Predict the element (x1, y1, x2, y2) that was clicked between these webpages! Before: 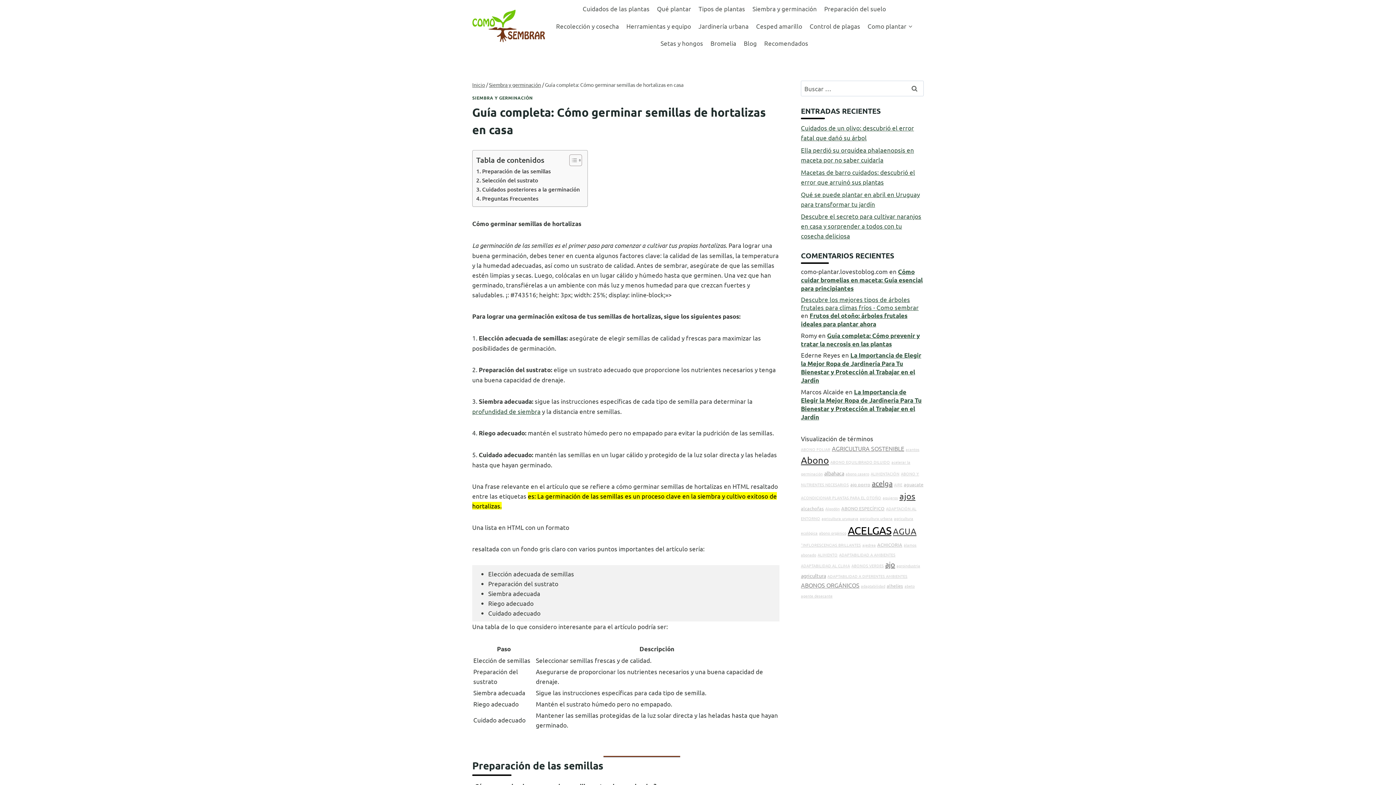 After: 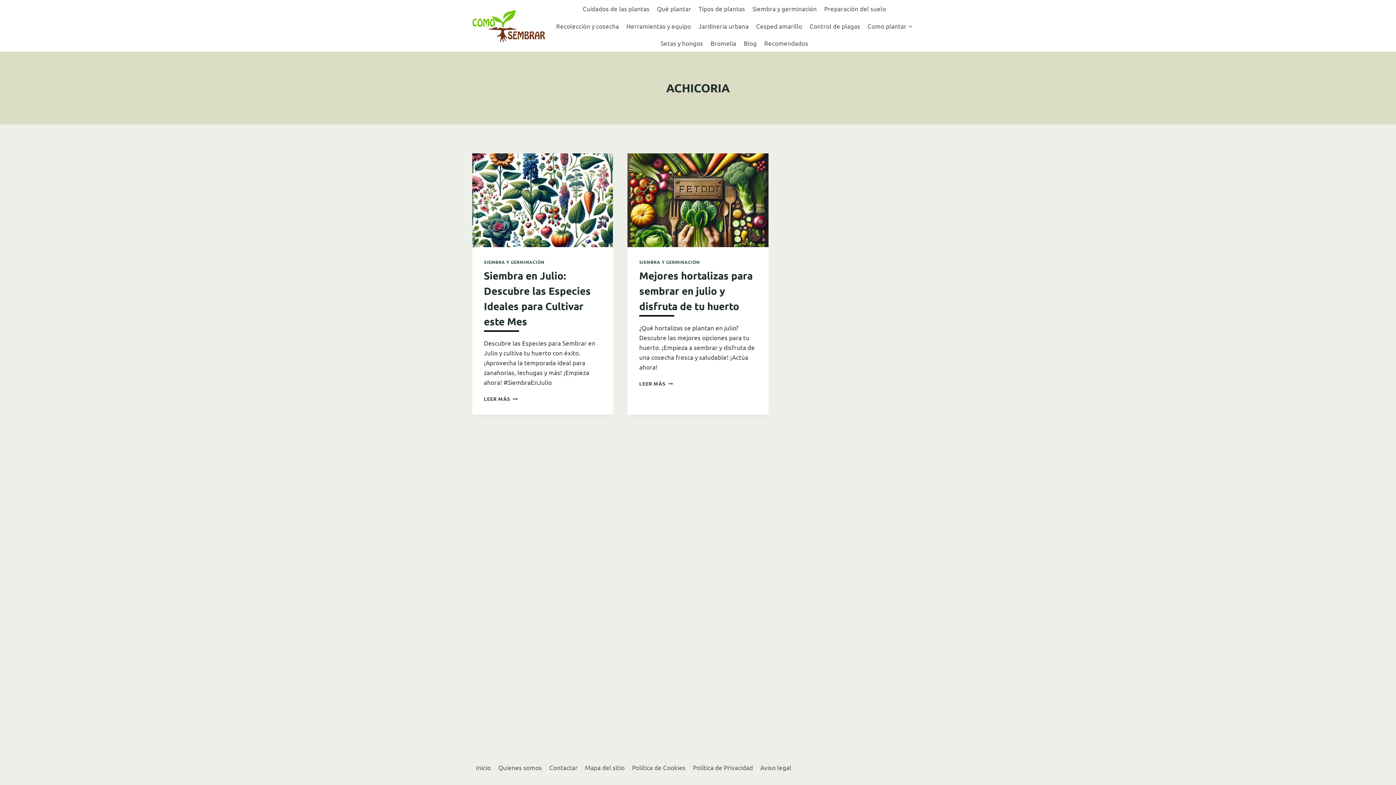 Action: bbox: (877, 541, 902, 547) label: ACHICORIA